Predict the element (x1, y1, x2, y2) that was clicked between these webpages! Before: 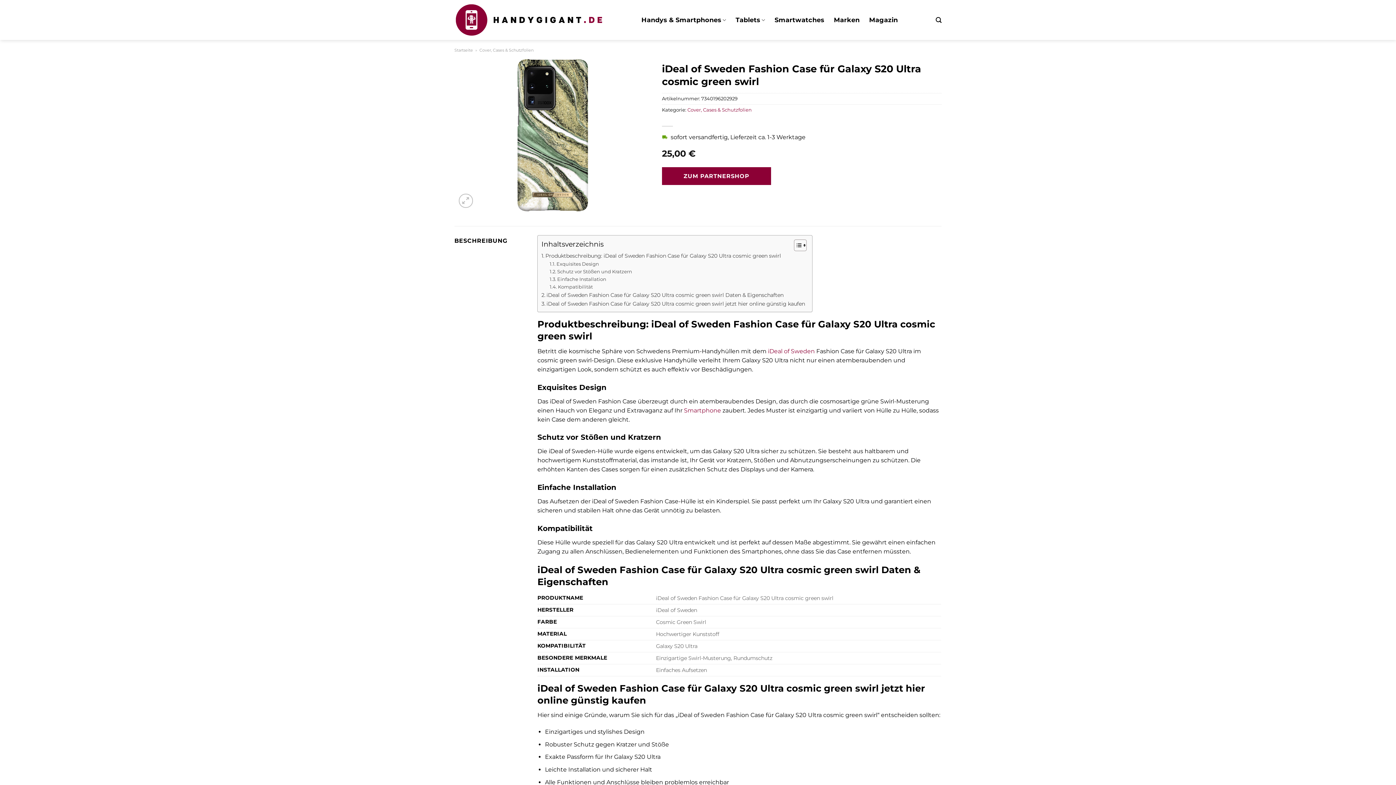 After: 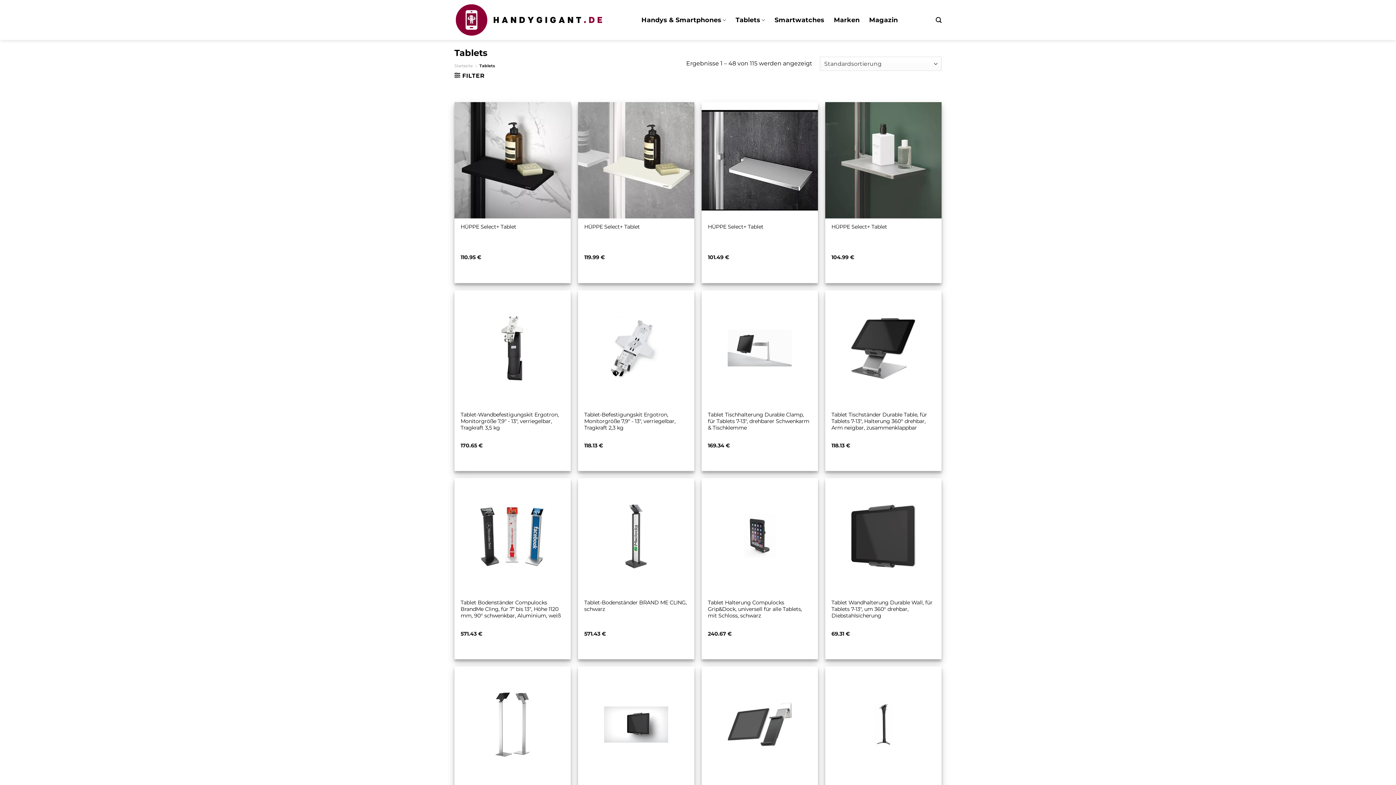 Action: bbox: (735, 12, 765, 27) label: Tablets